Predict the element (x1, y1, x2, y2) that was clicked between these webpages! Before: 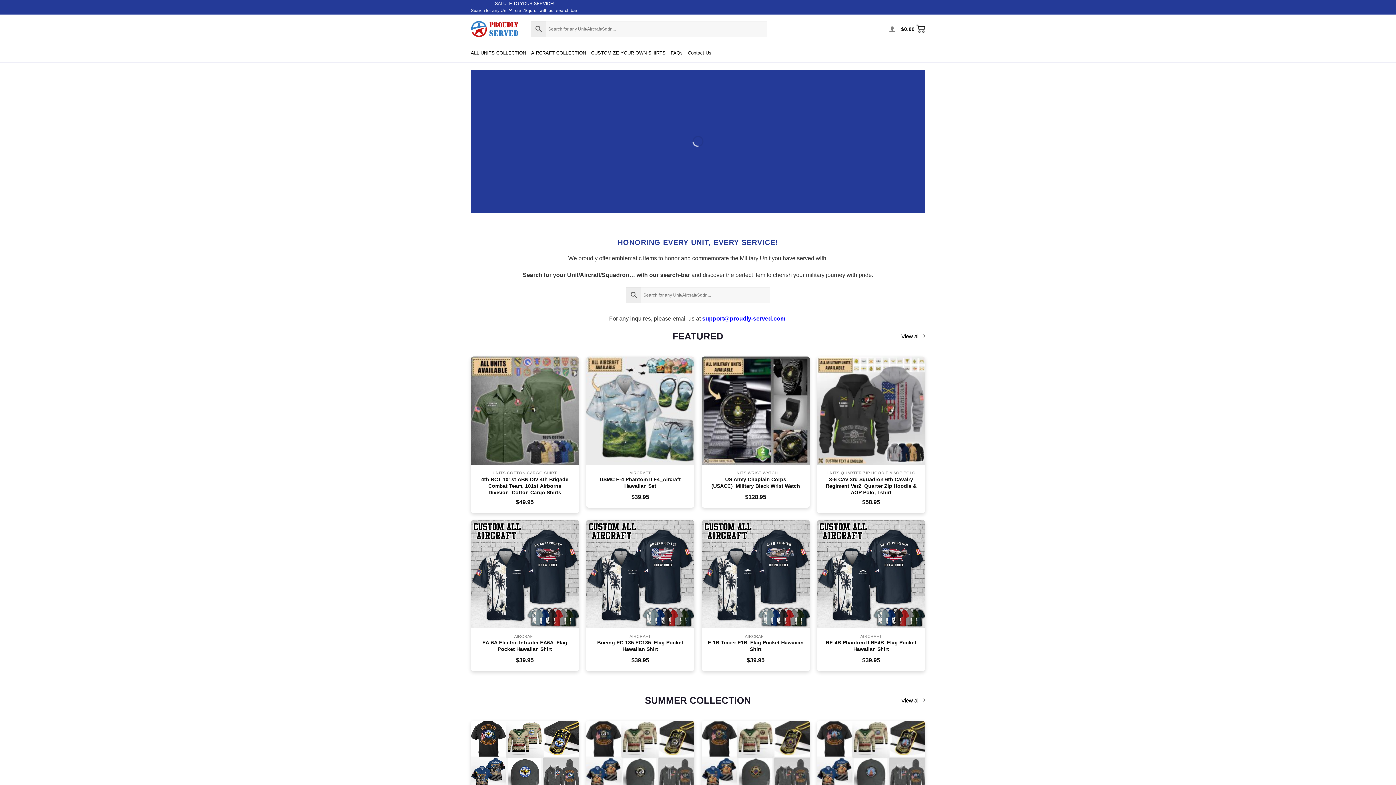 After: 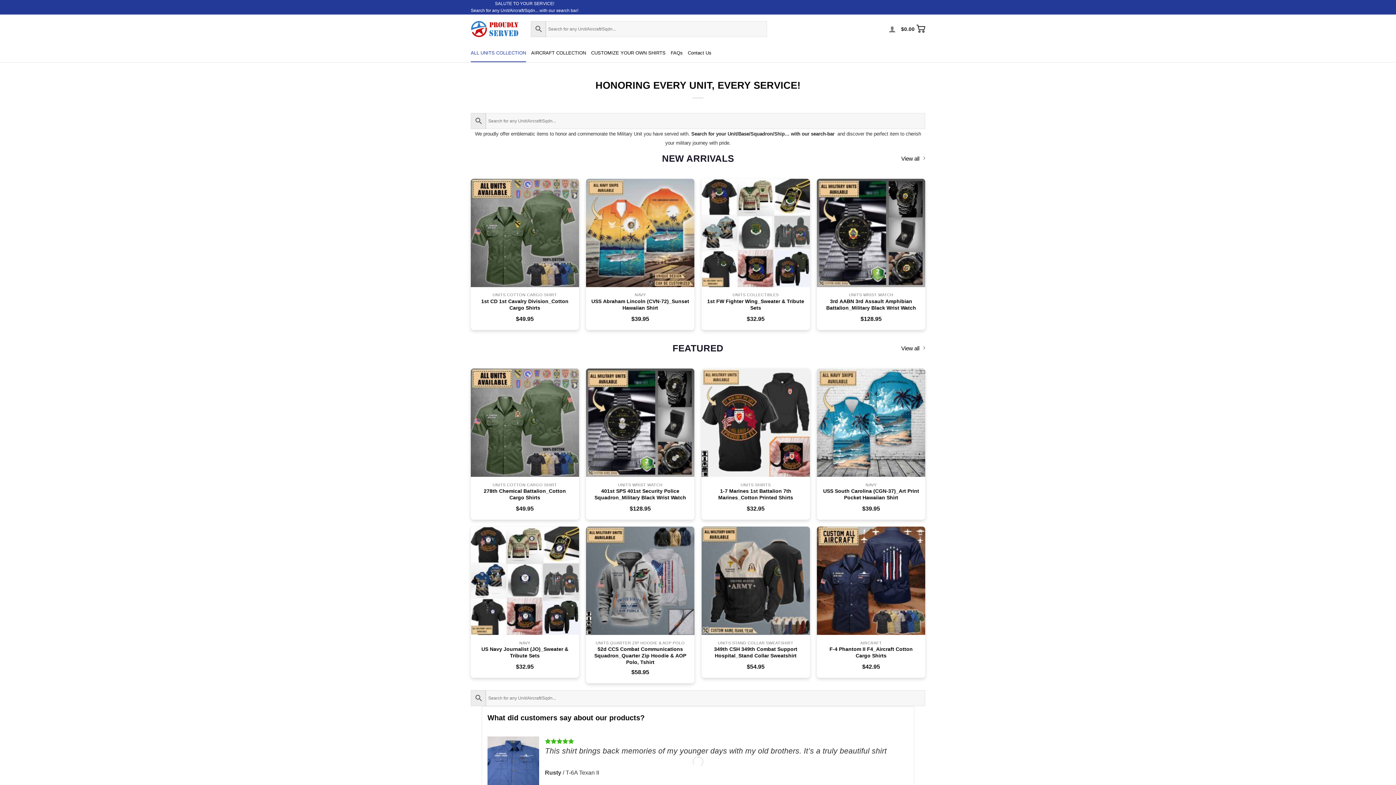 Action: bbox: (470, 69, 925, 213)